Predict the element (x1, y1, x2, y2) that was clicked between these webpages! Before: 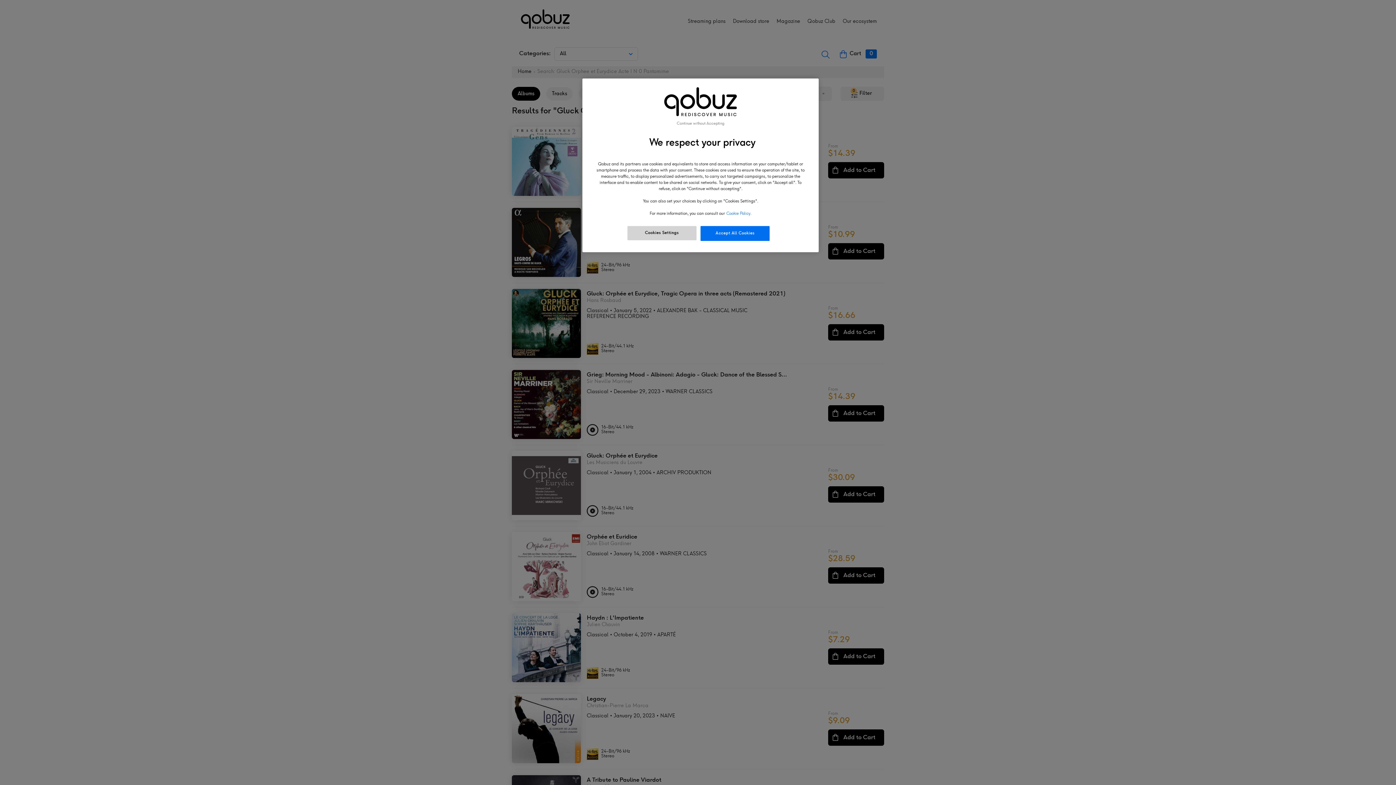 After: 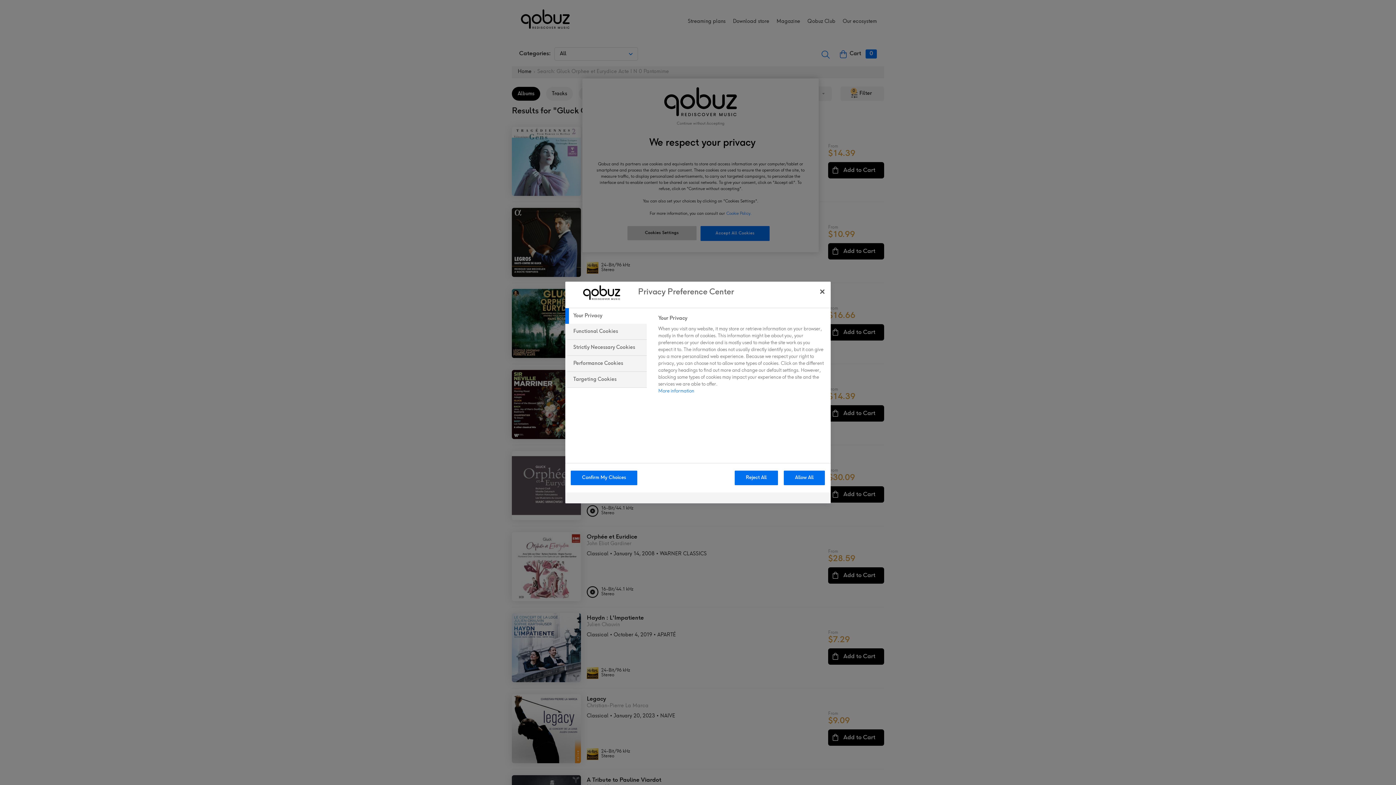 Action: label: Cookies Settings bbox: (627, 226, 696, 240)